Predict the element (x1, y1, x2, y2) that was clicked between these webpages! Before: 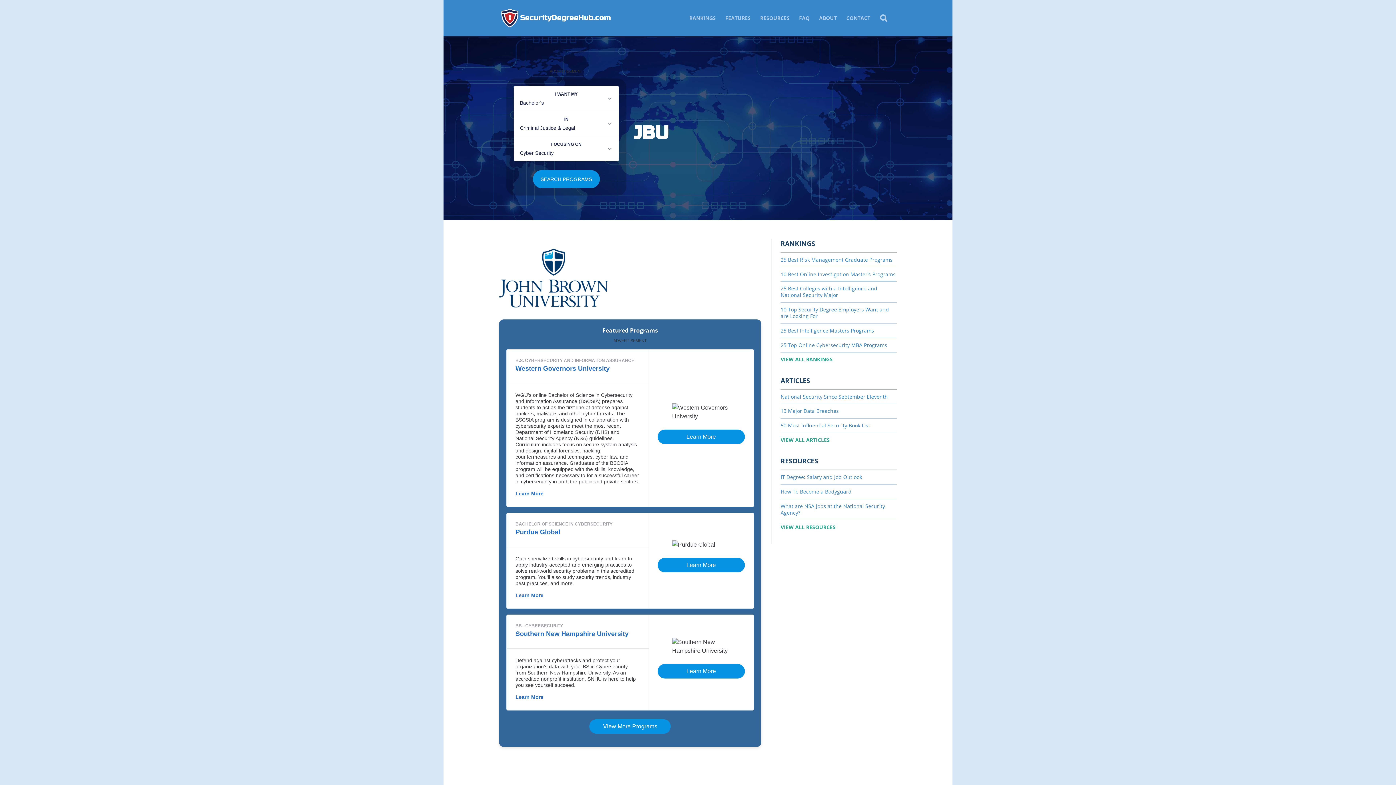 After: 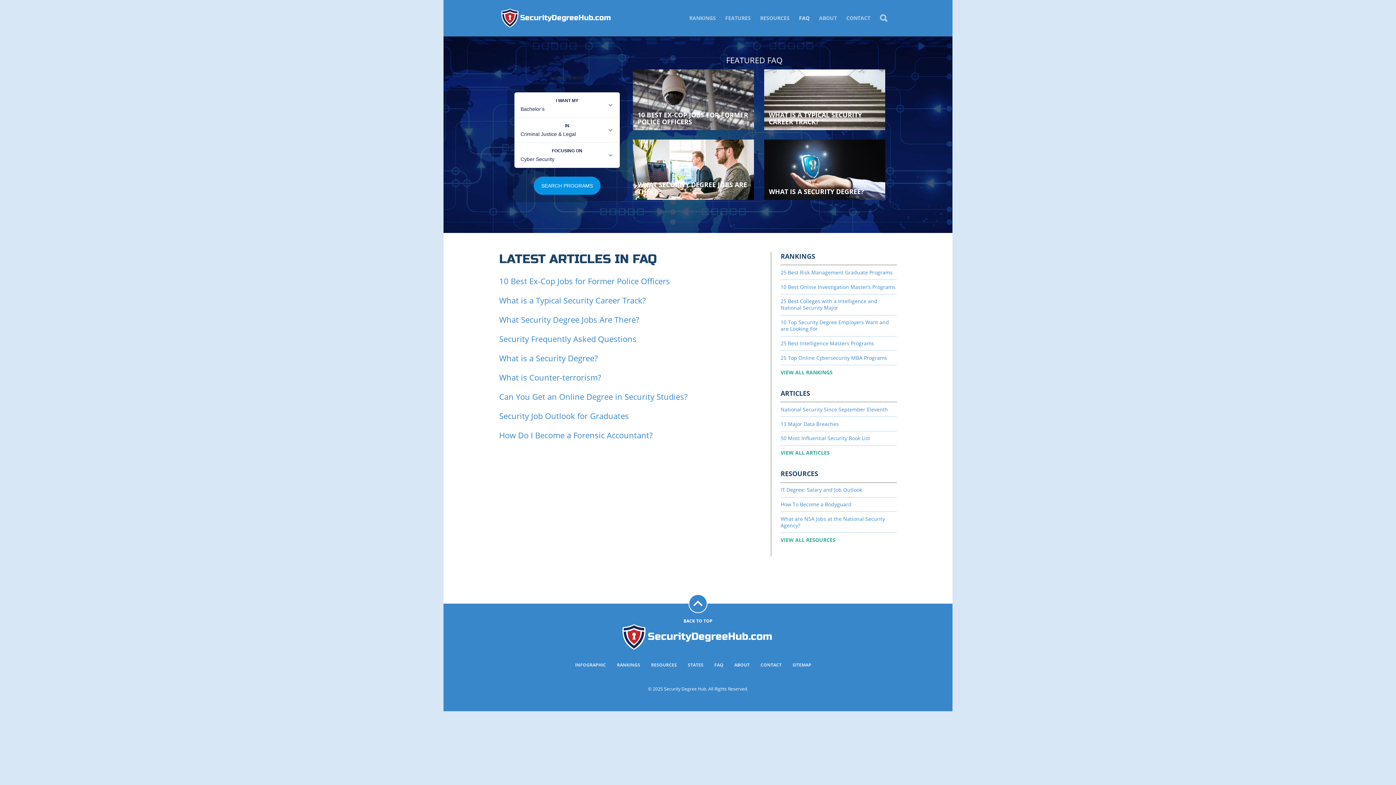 Action: label: FAQ bbox: (794, 7, 814, 29)